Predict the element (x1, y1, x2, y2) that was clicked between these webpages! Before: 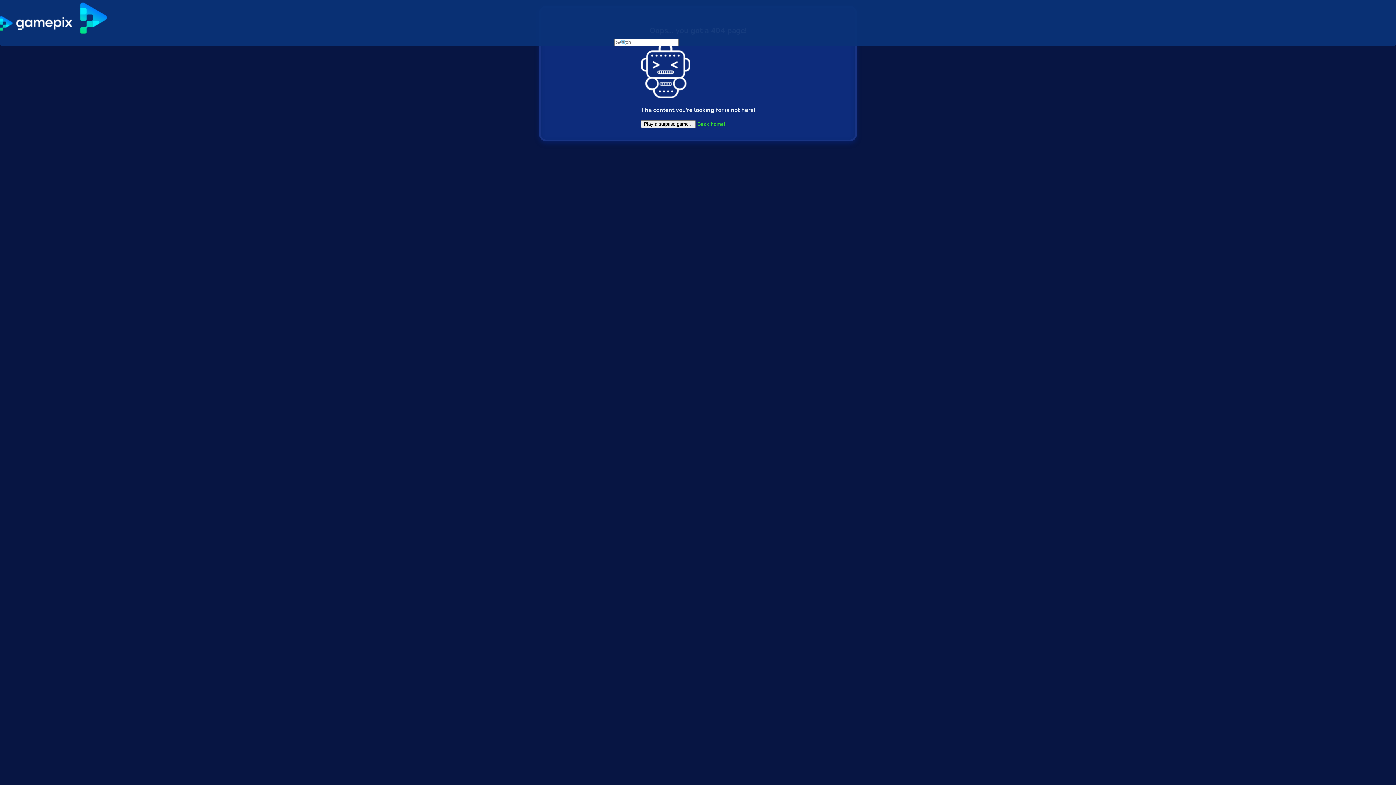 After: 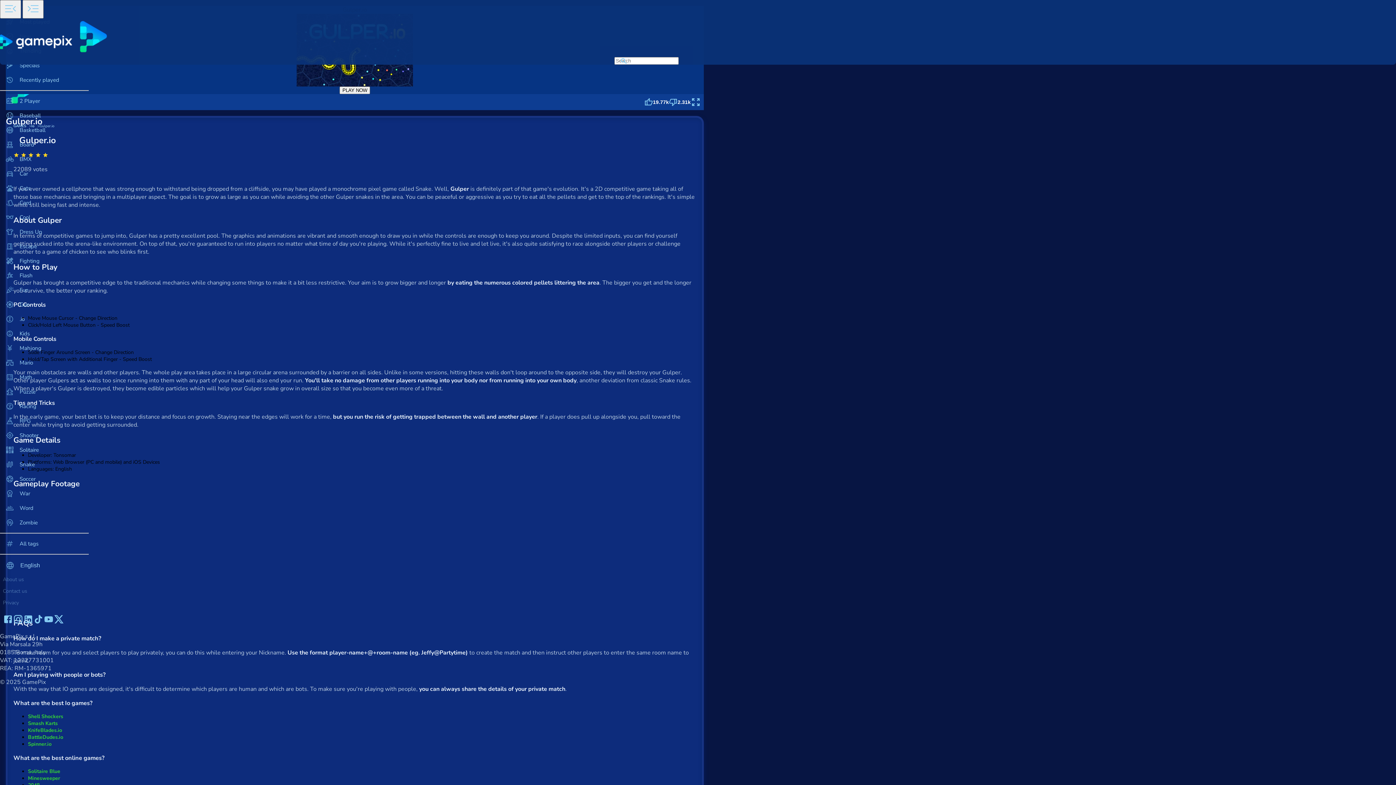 Action: bbox: (641, 120, 696, 127) label: Play a surprise game...